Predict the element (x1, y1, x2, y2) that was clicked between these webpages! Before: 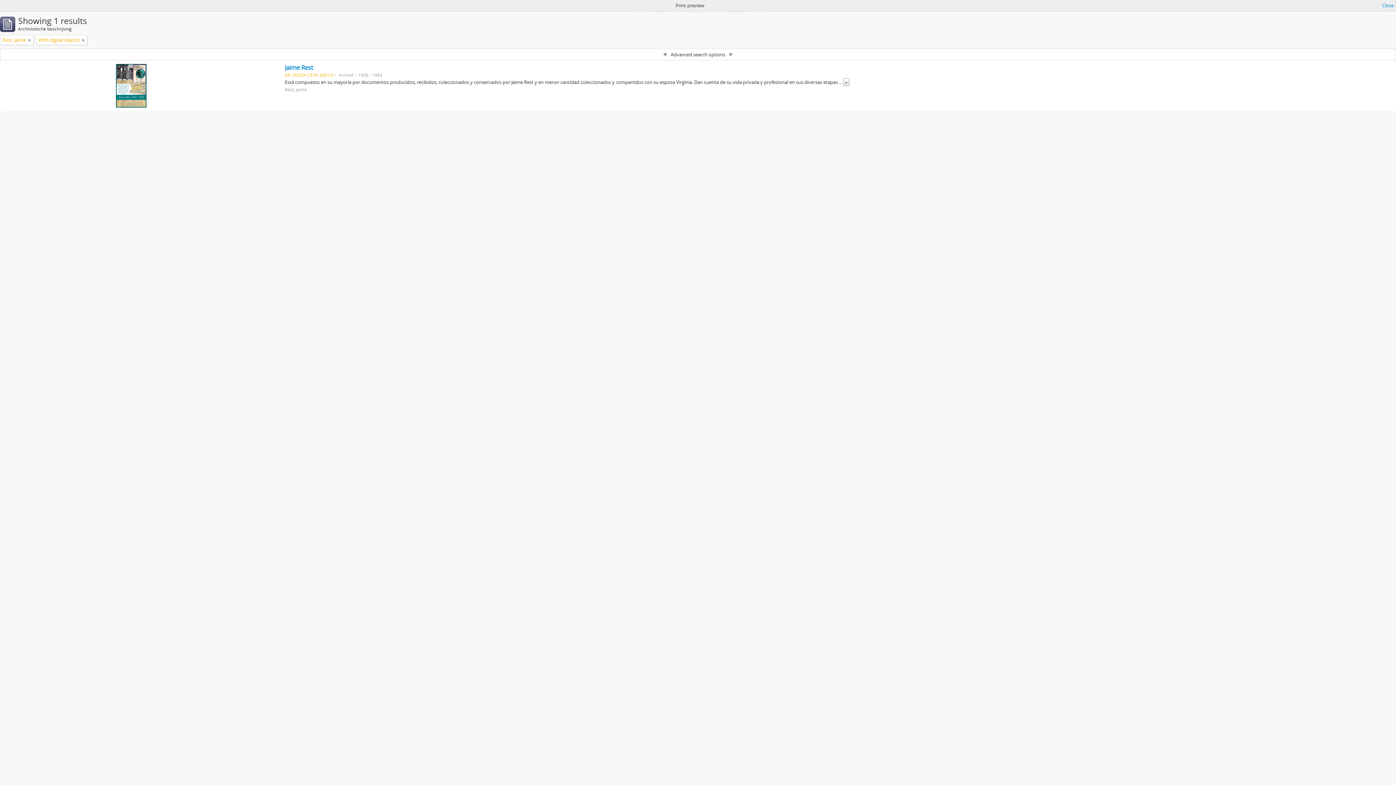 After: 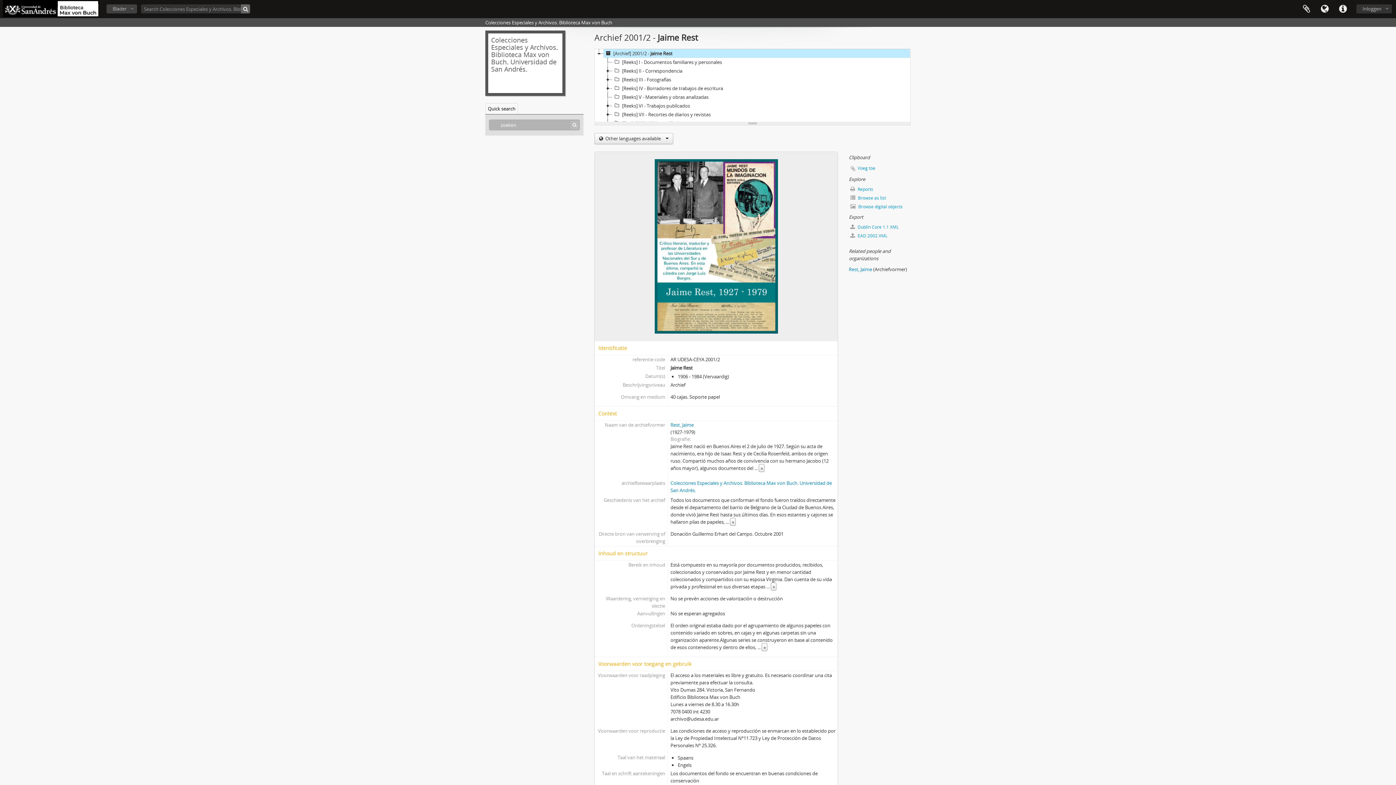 Action: label: Jaime Rest bbox: (284, 63, 313, 71)